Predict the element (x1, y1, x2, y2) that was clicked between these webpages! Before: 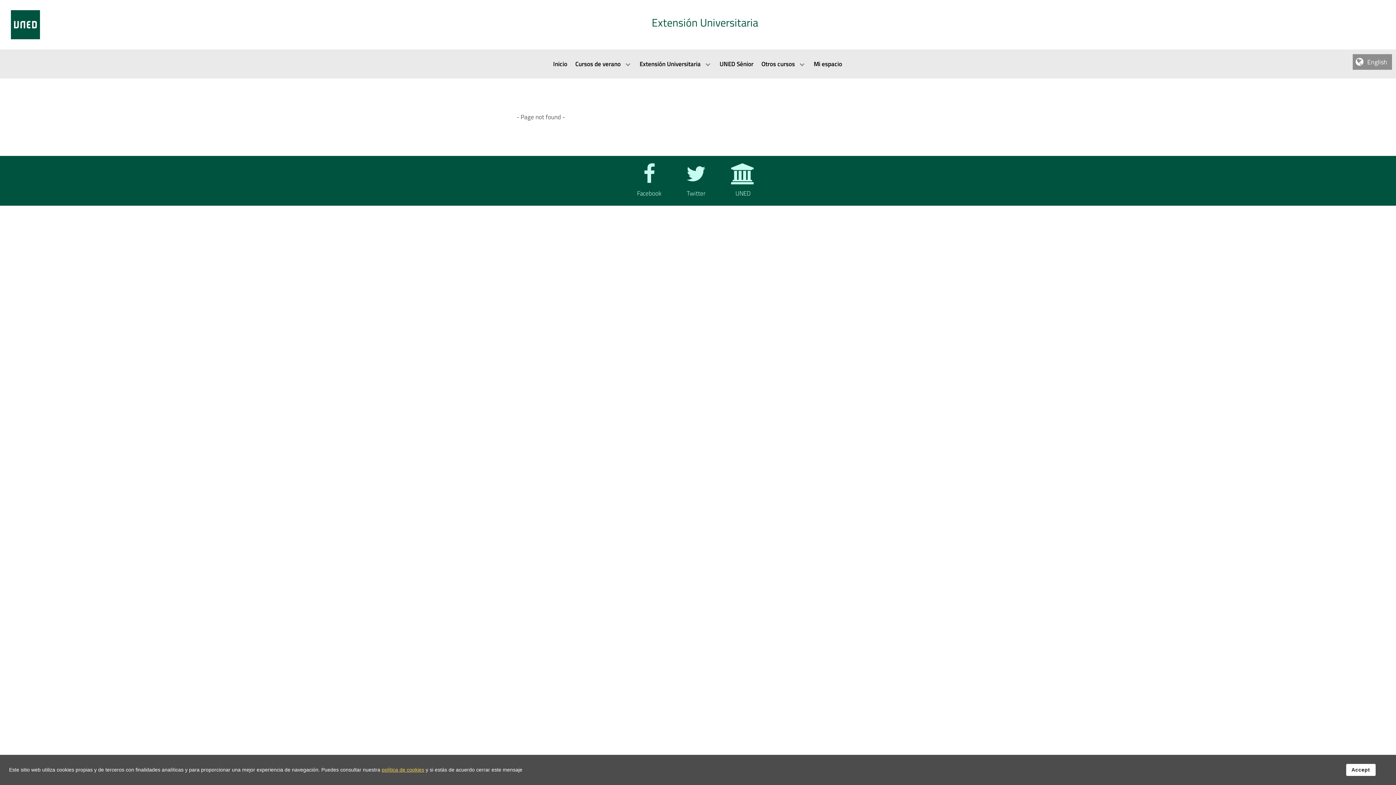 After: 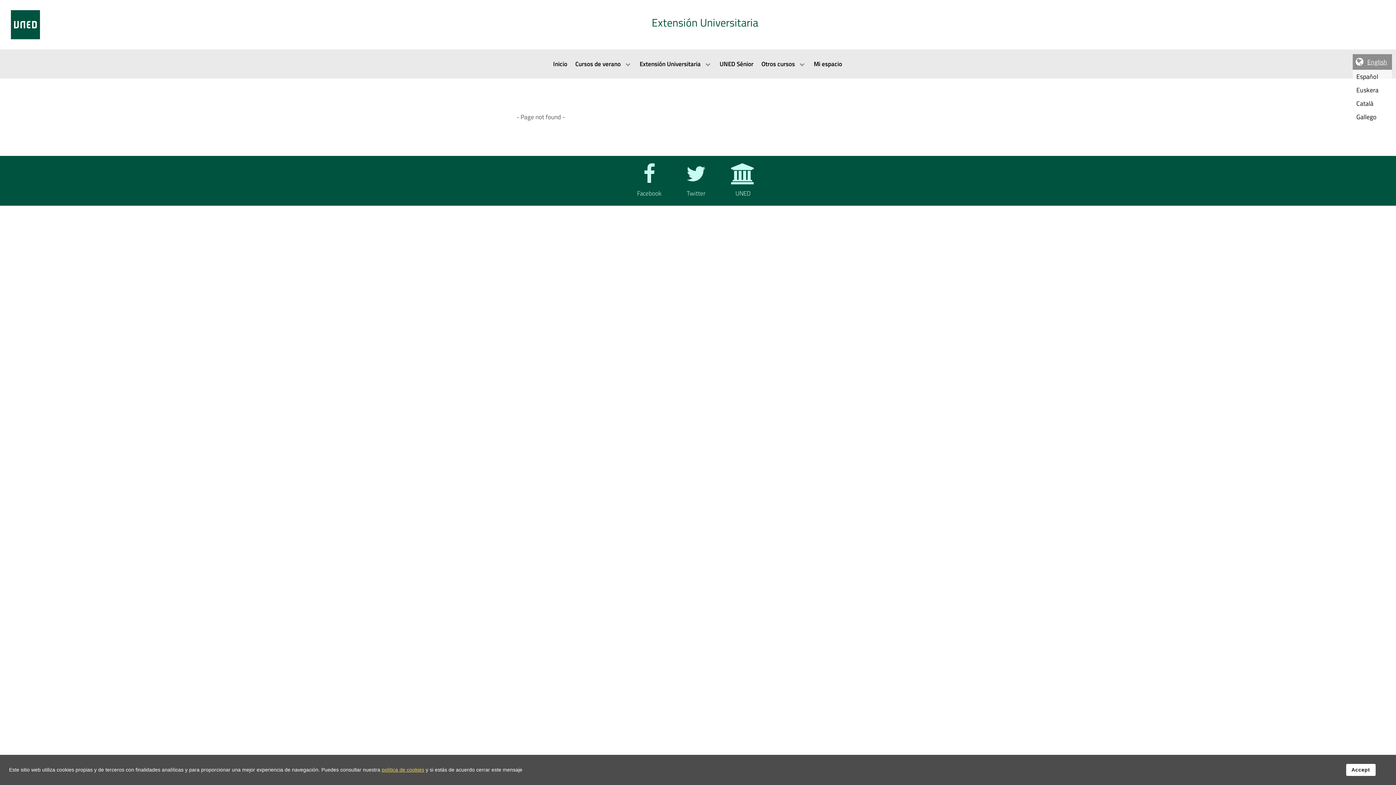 Action: label: English bbox: (1367, 57, 1387, 66)